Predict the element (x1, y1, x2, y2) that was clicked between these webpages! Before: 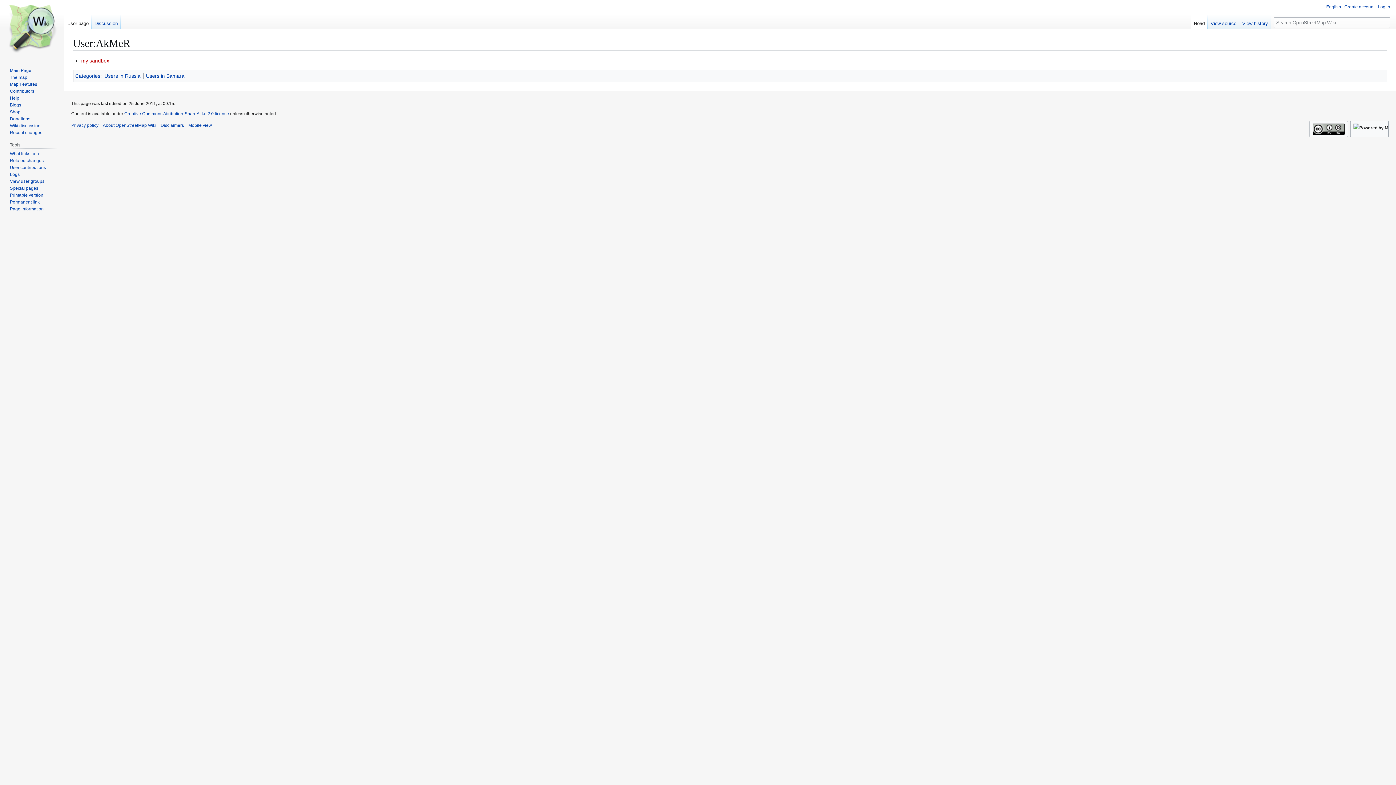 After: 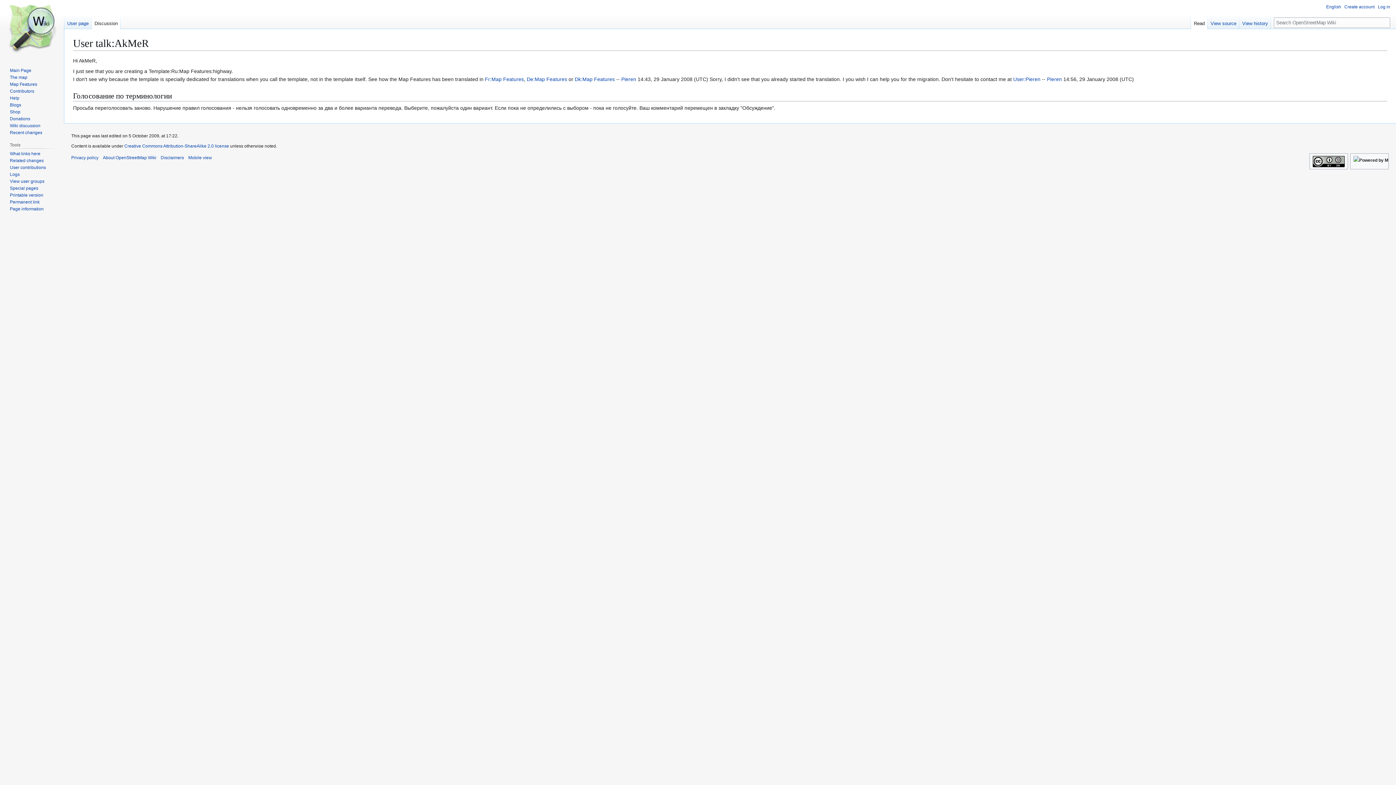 Action: label: Discussion bbox: (91, 14, 120, 29)